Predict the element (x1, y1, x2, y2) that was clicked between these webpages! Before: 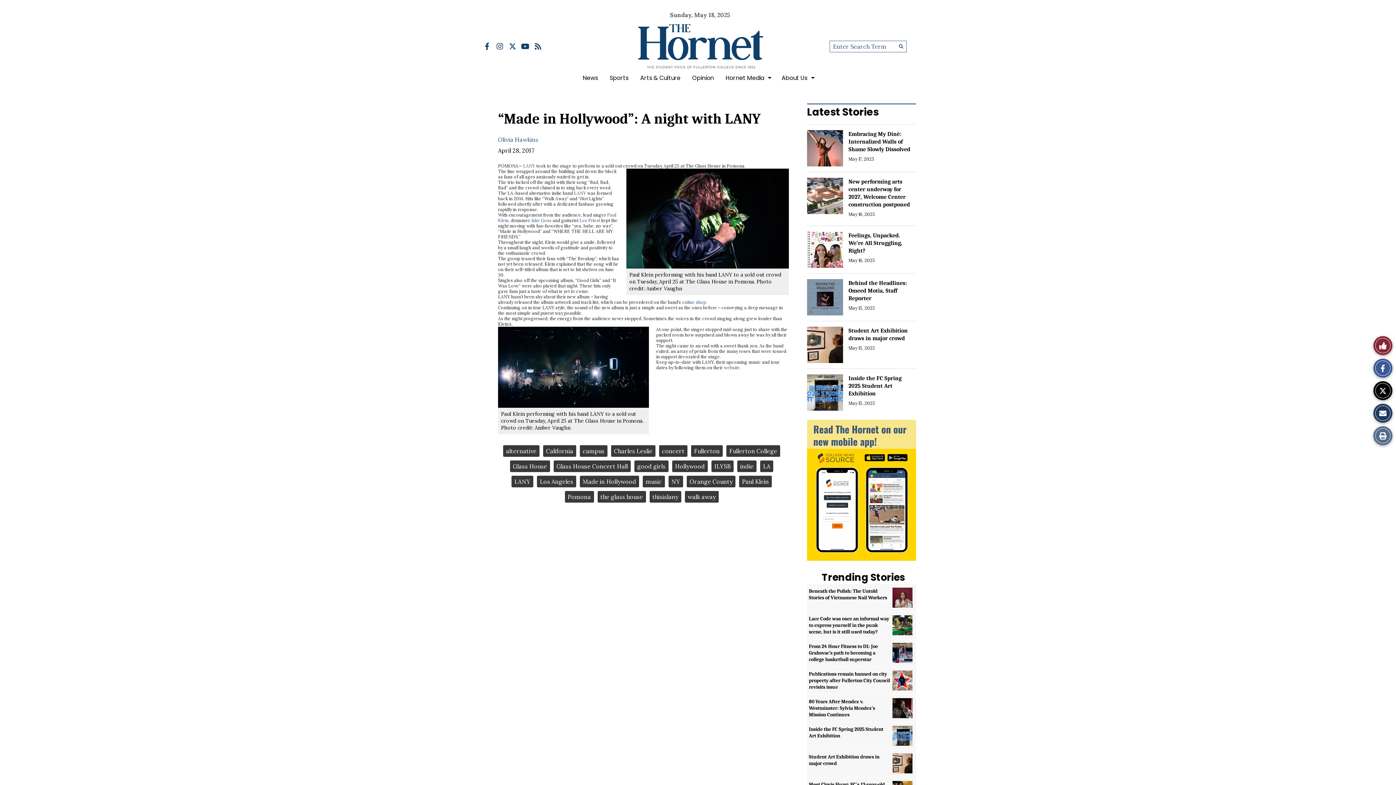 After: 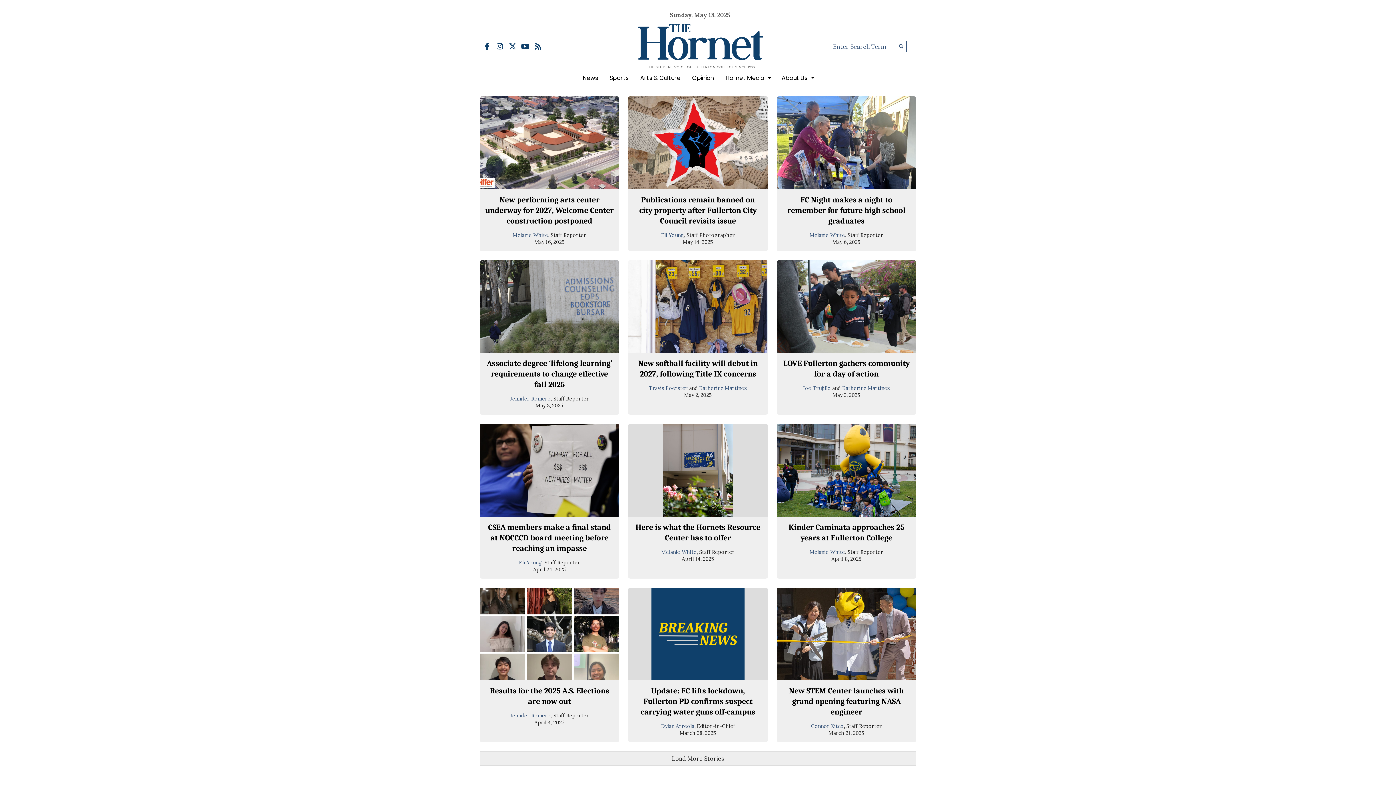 Action: bbox: (577, 69, 604, 87) label: News